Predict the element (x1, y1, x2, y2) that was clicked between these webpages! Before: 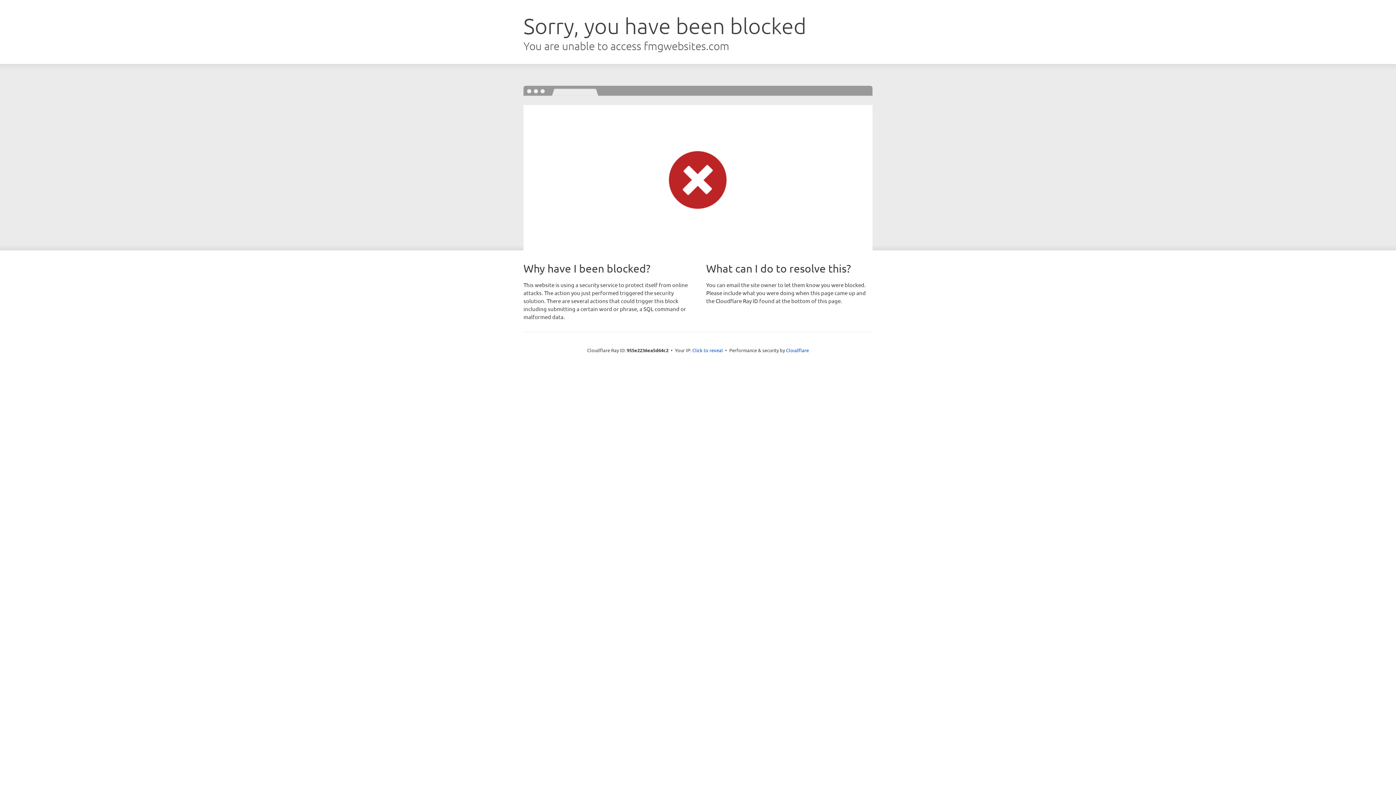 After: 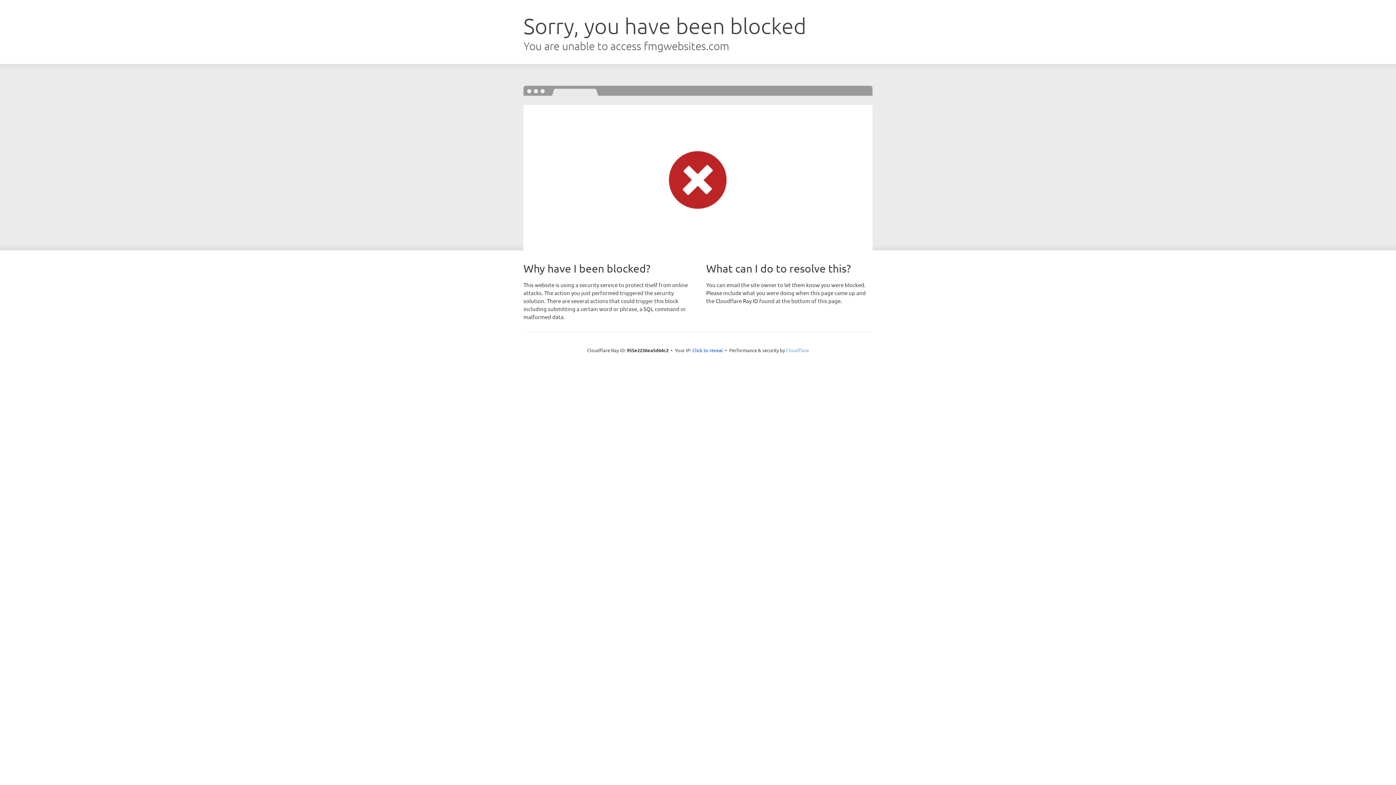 Action: label: Cloudflare bbox: (786, 347, 809, 353)